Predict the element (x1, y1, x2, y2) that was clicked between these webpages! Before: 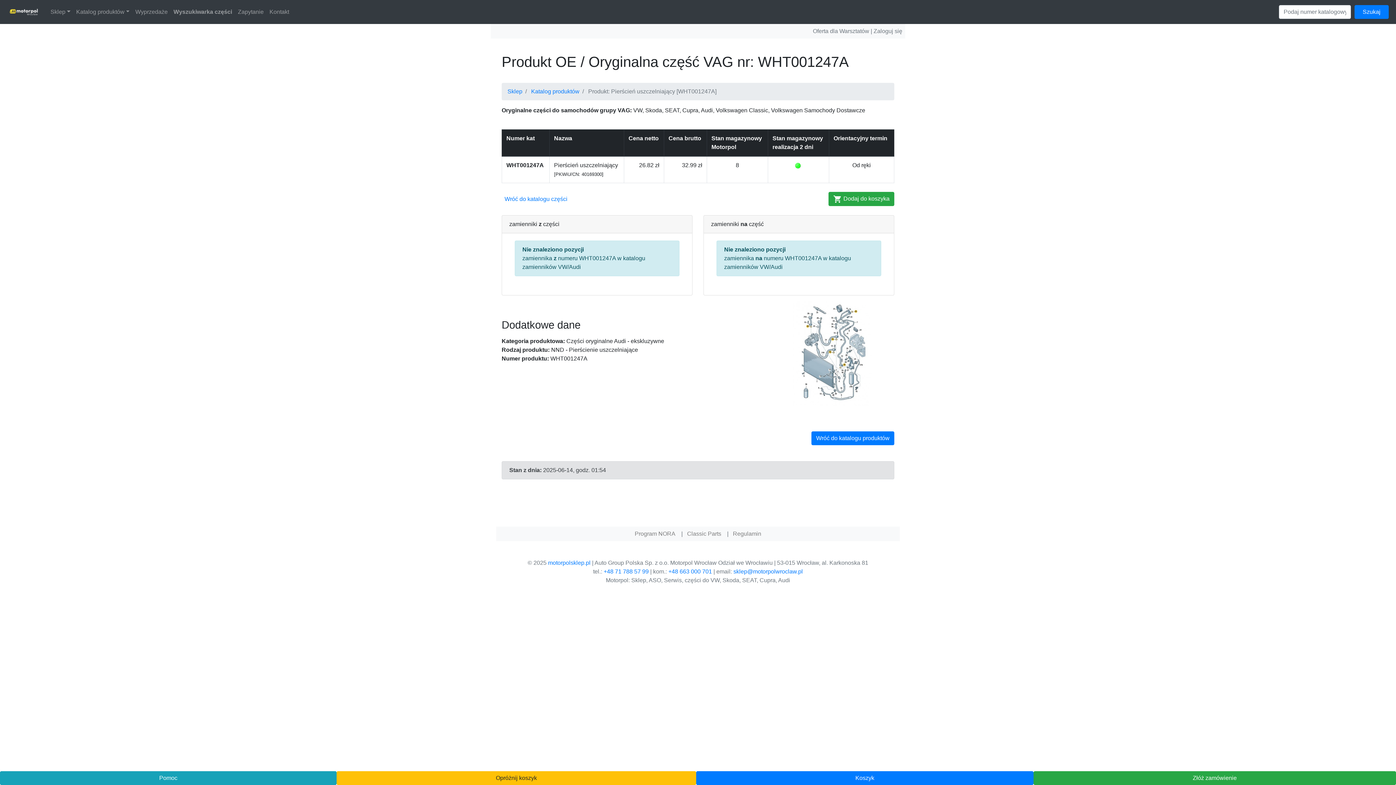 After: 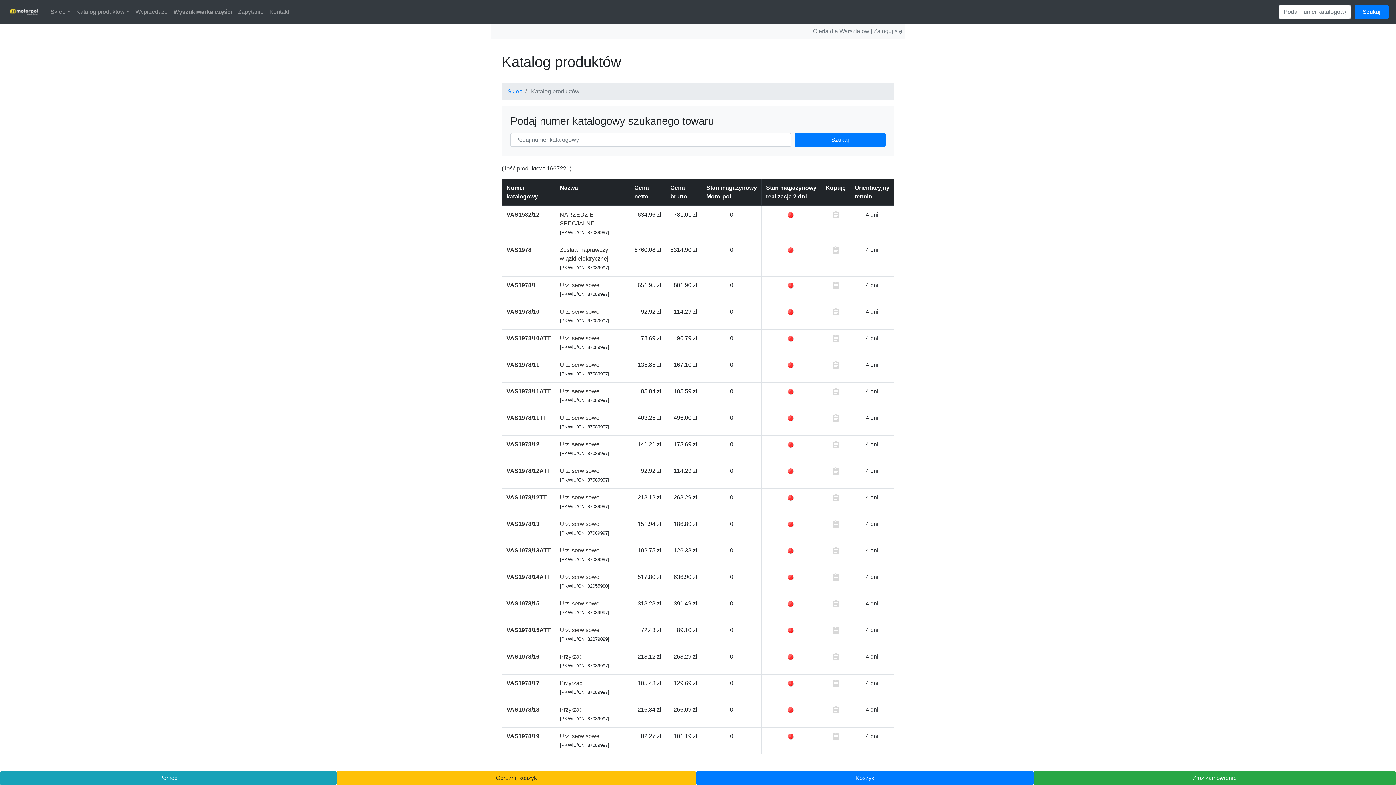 Action: label: Wróć do katalogu produktów bbox: (811, 431, 894, 445)